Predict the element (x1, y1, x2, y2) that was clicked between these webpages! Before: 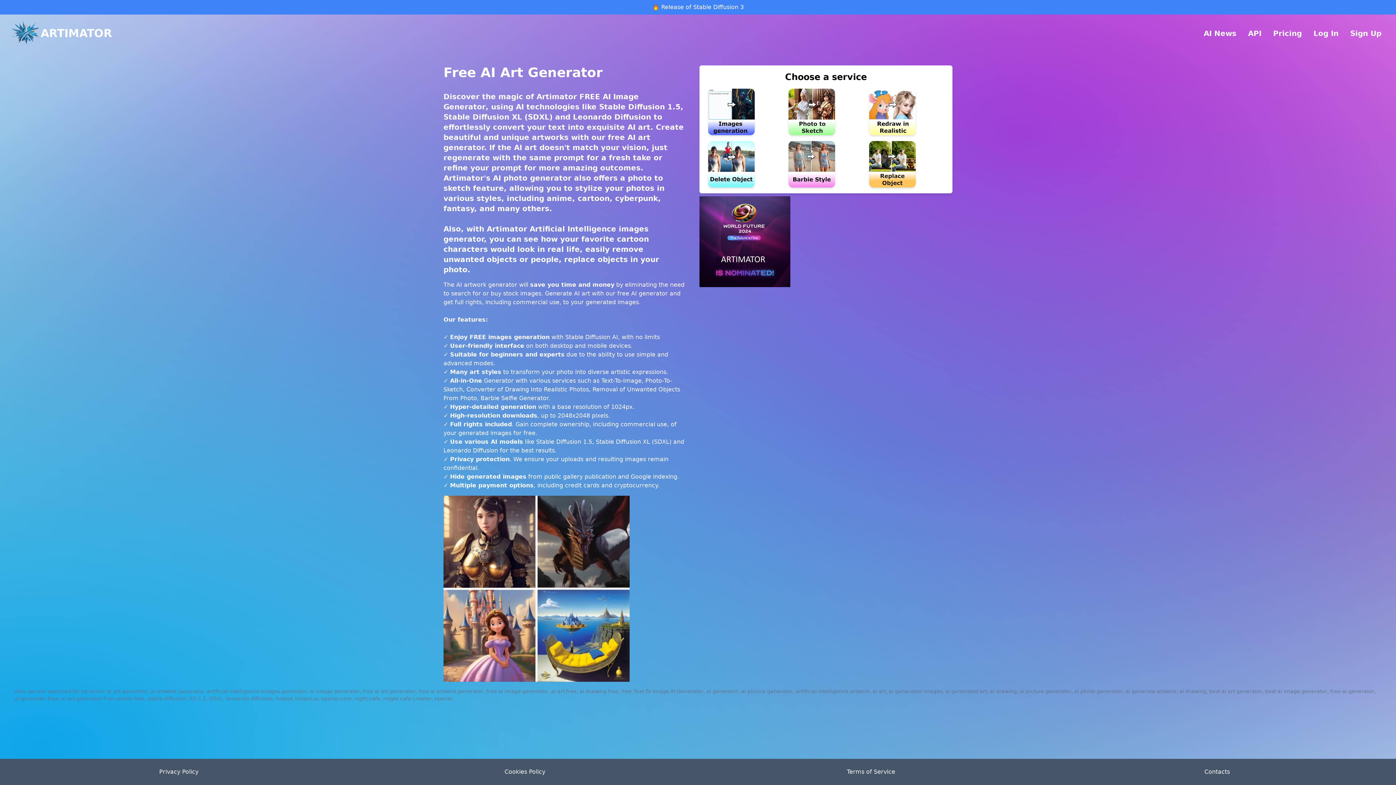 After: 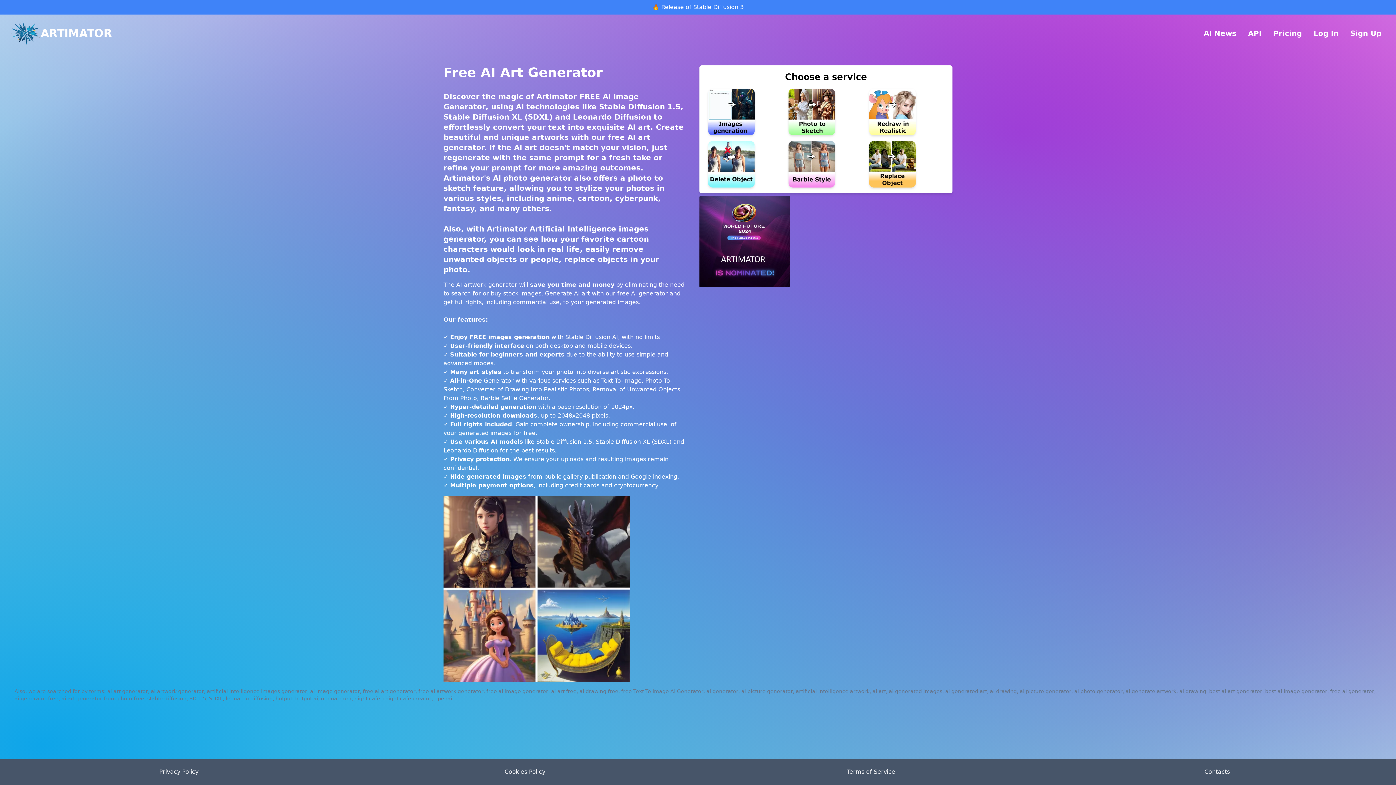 Action: label: ARTIMATOR bbox: (40, 26, 112, 39)